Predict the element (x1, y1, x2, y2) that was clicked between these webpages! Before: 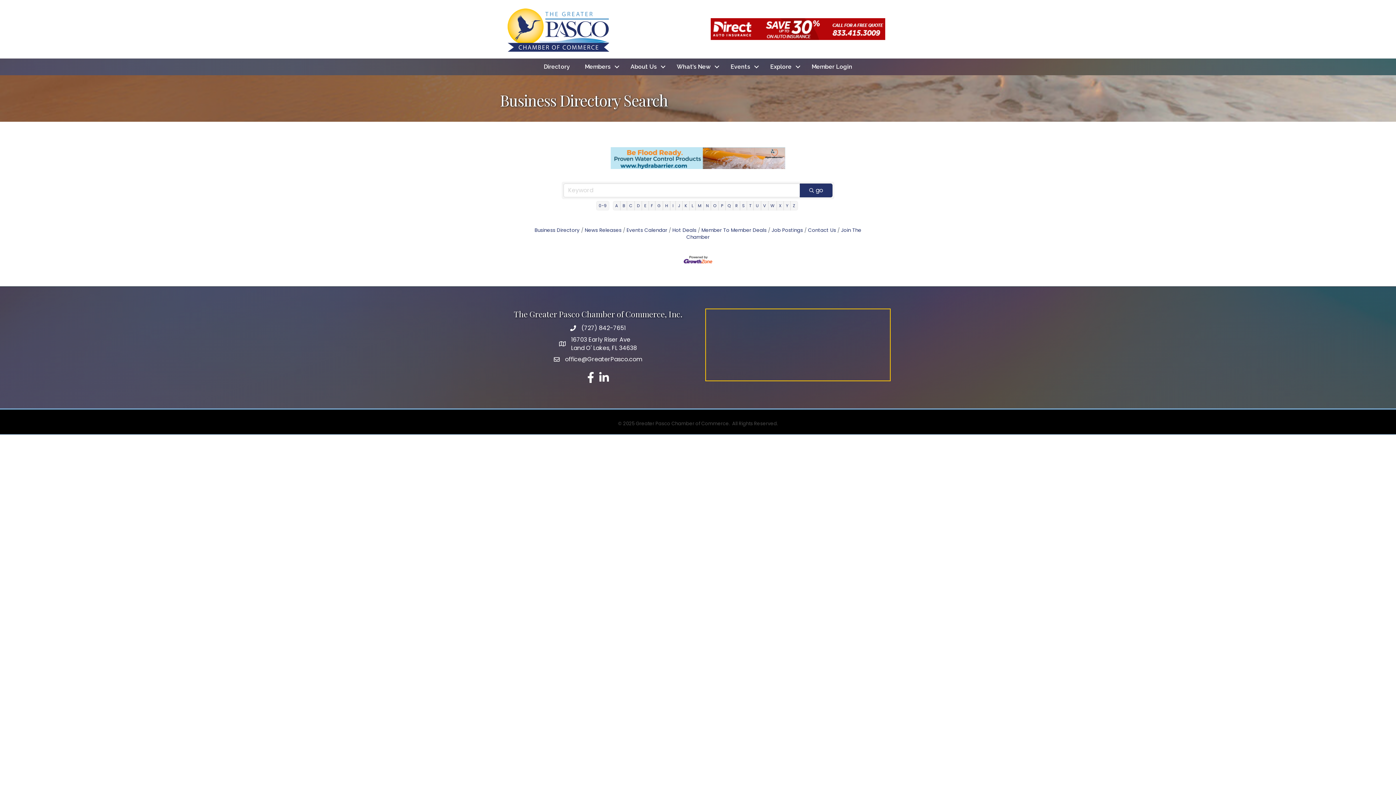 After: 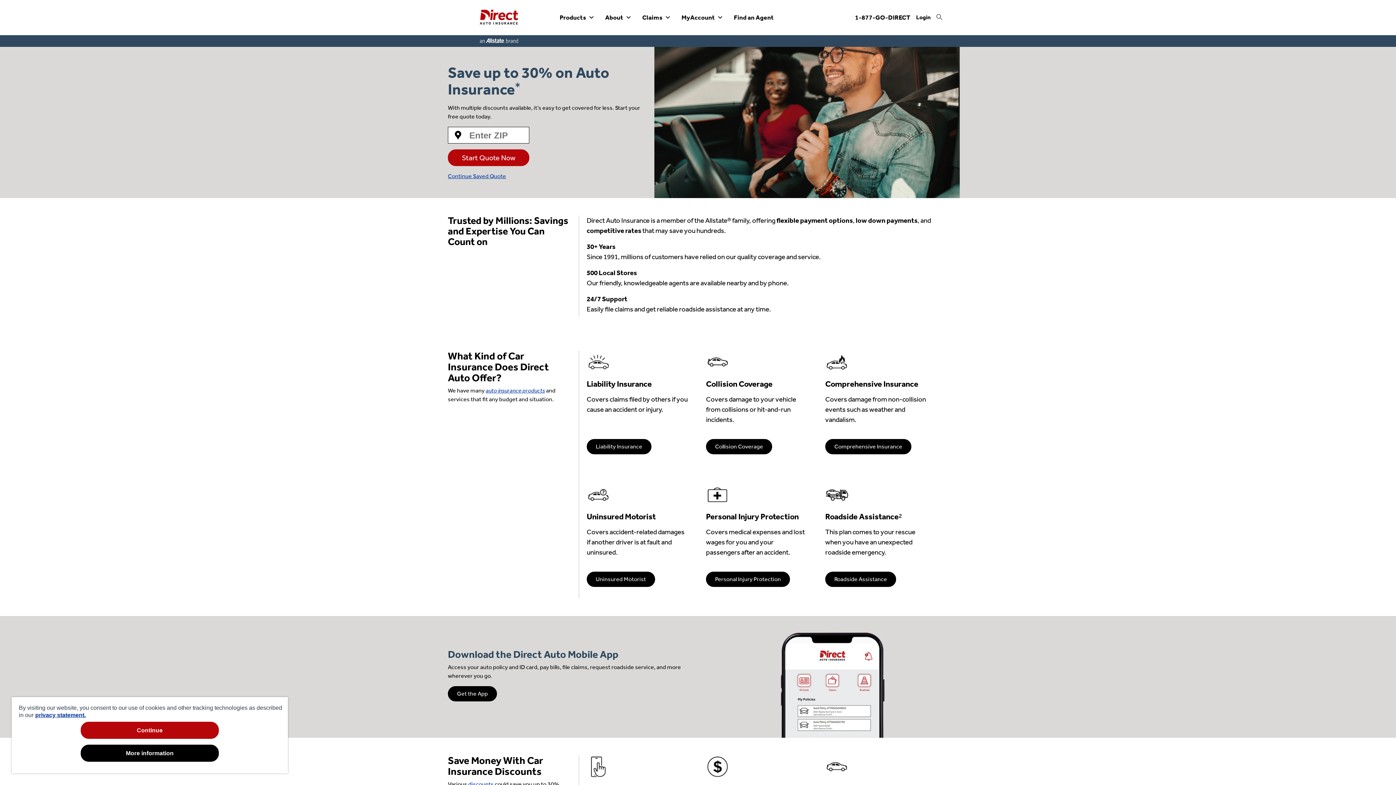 Action: bbox: (710, 24, 885, 33)